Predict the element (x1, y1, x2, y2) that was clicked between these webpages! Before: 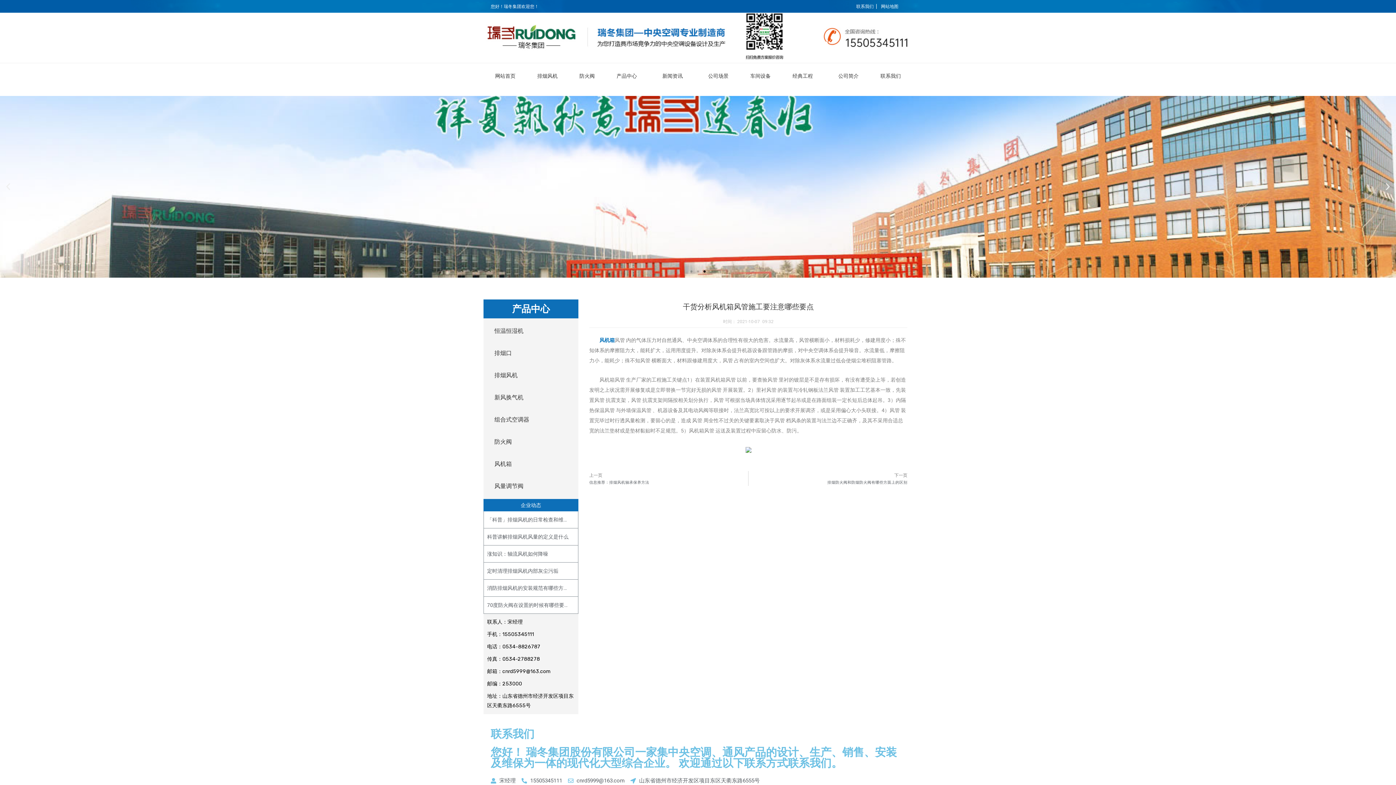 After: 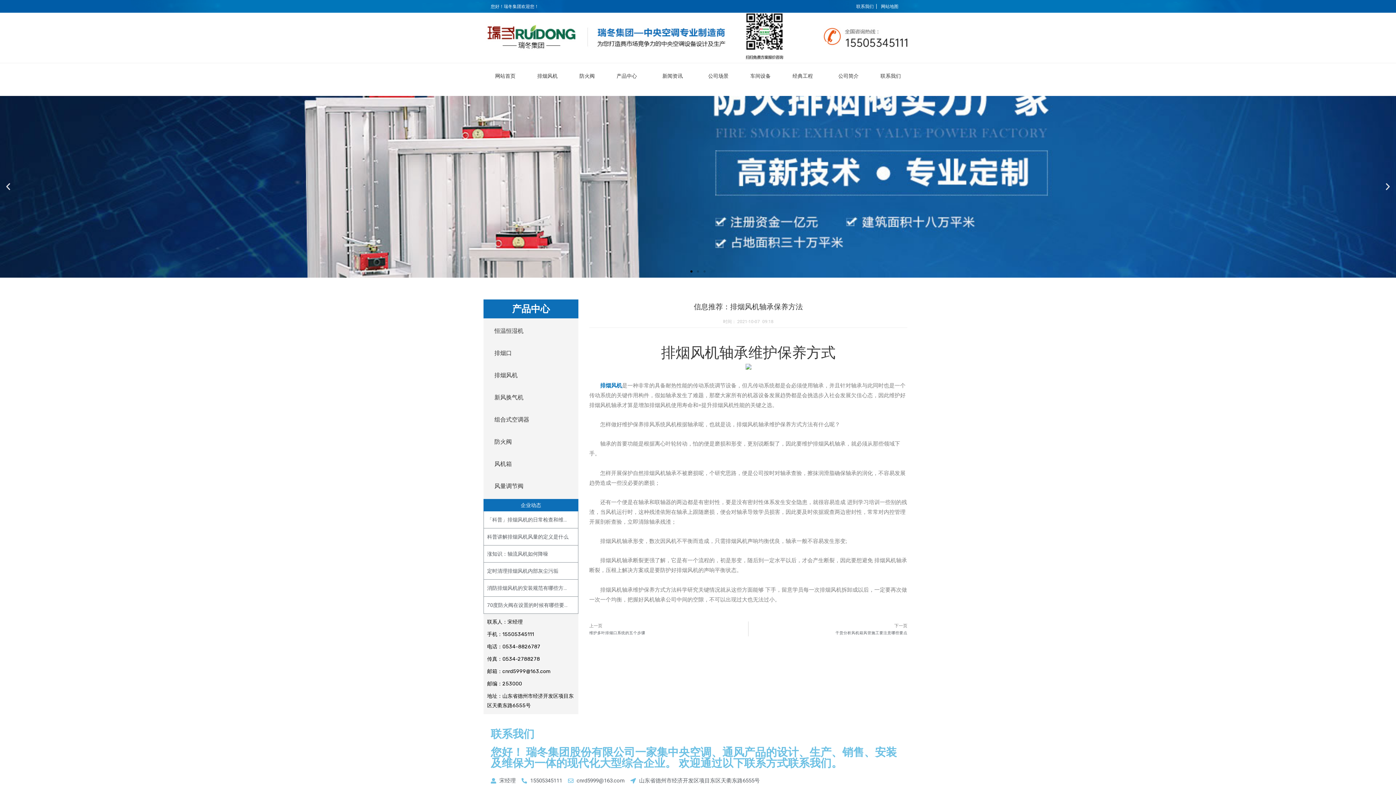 Action: label: 上一页
信息推荐：排烟风机轴承保养方法 bbox: (589, 471, 748, 486)